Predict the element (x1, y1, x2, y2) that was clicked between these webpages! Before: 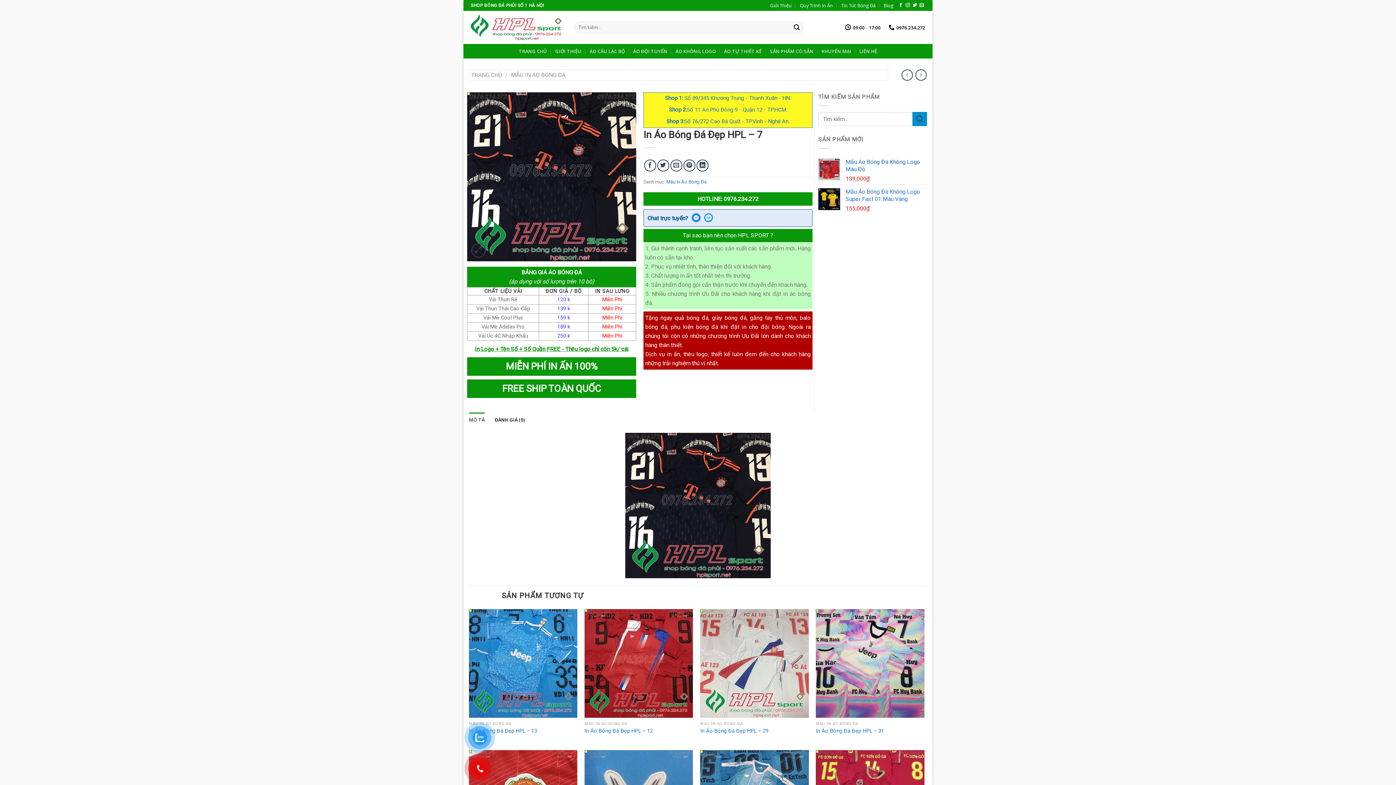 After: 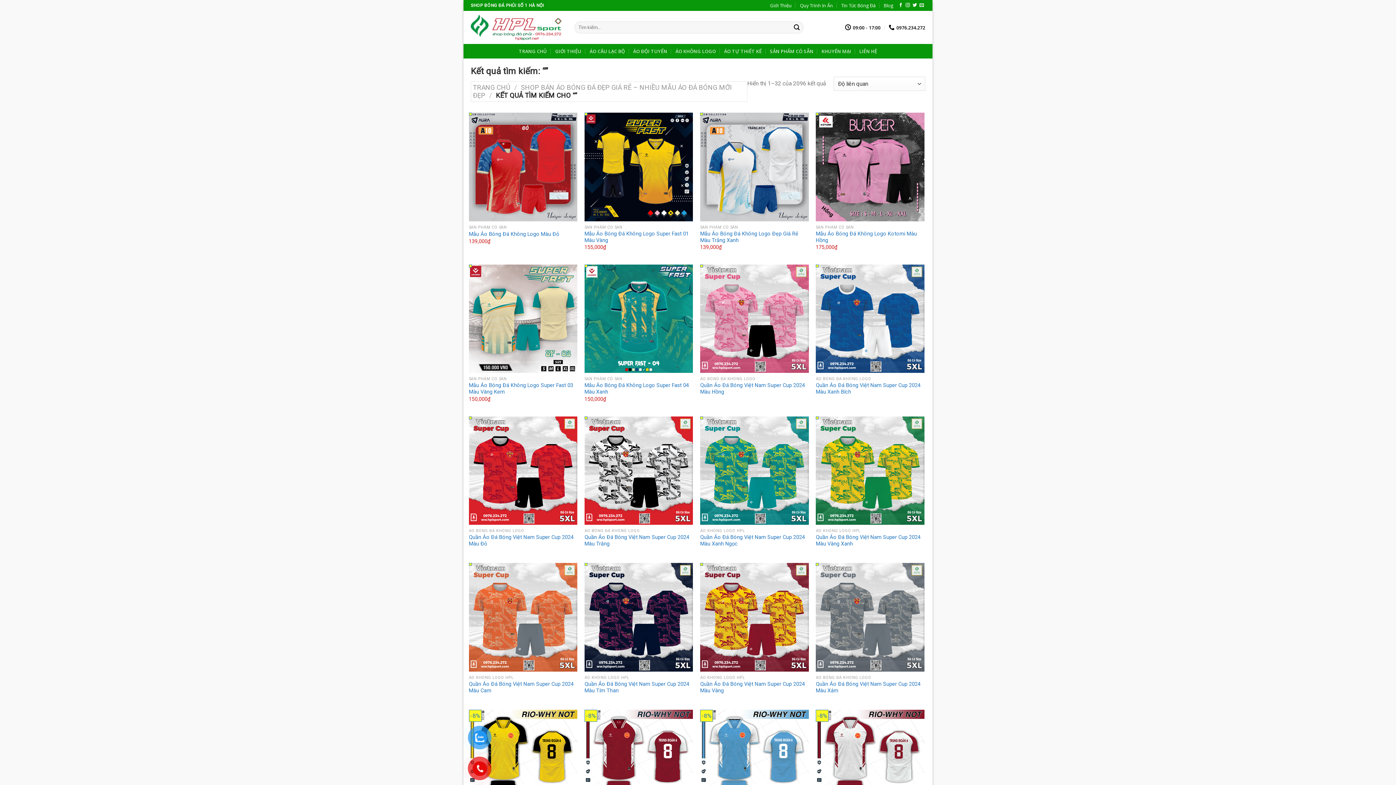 Action: label: Submit bbox: (790, 21, 803, 33)